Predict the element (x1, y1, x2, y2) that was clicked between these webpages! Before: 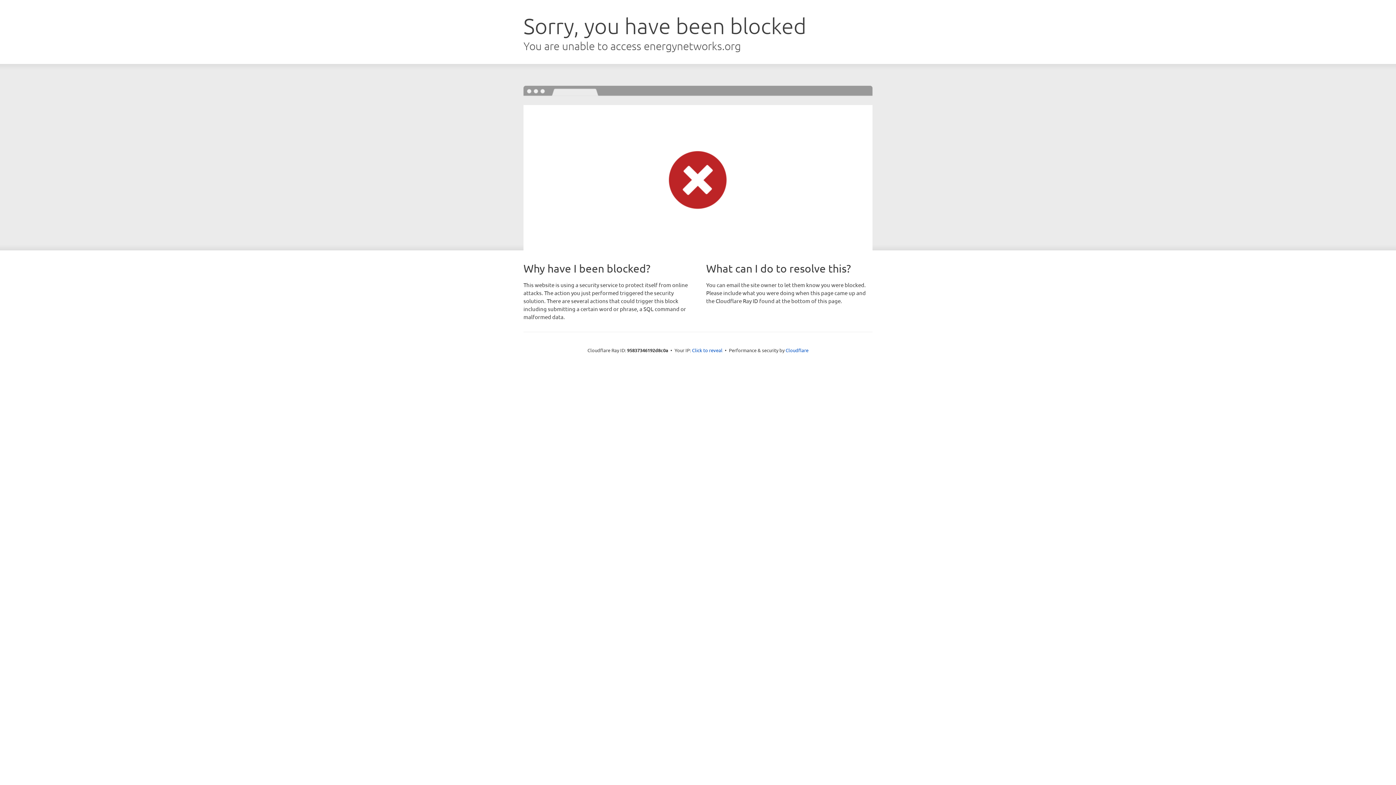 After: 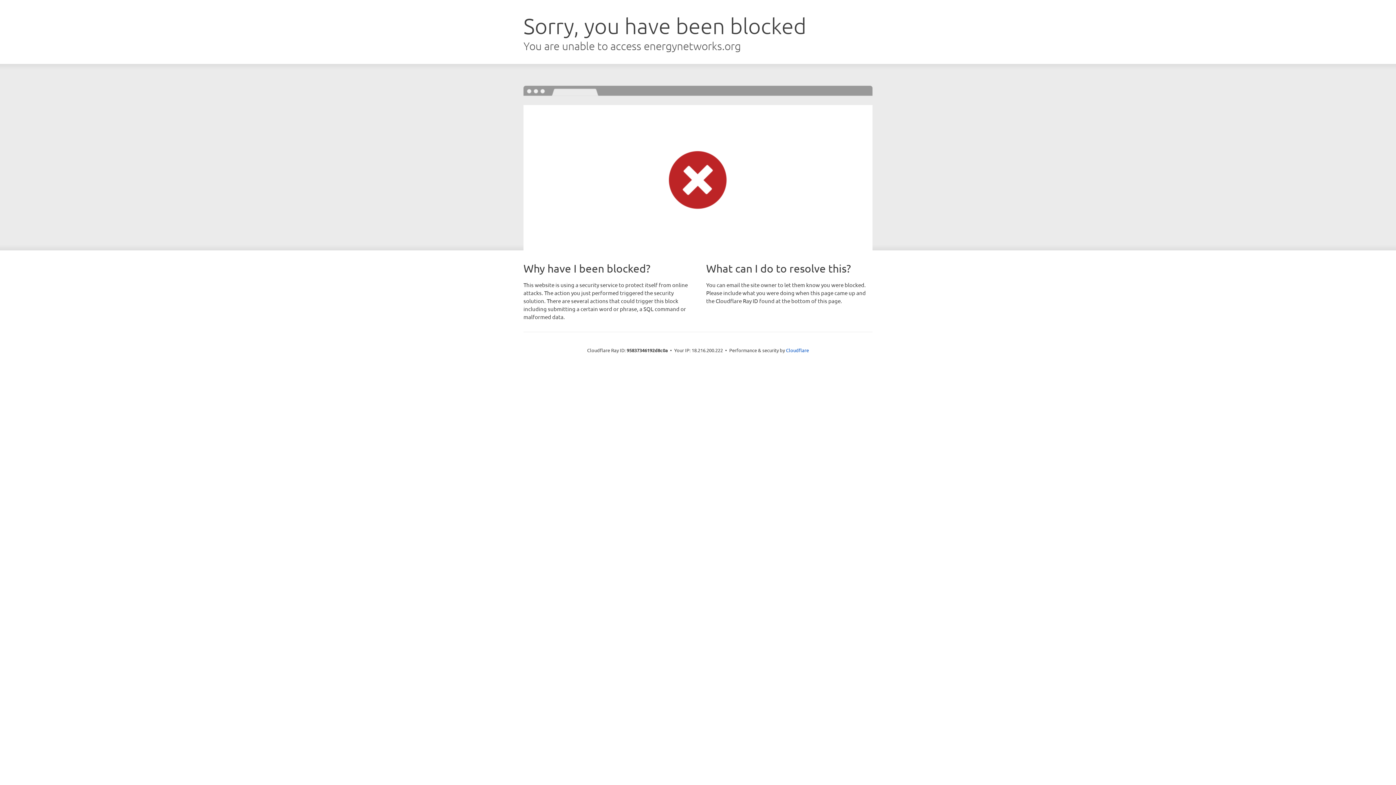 Action: bbox: (692, 346, 722, 353) label: Click to reveal